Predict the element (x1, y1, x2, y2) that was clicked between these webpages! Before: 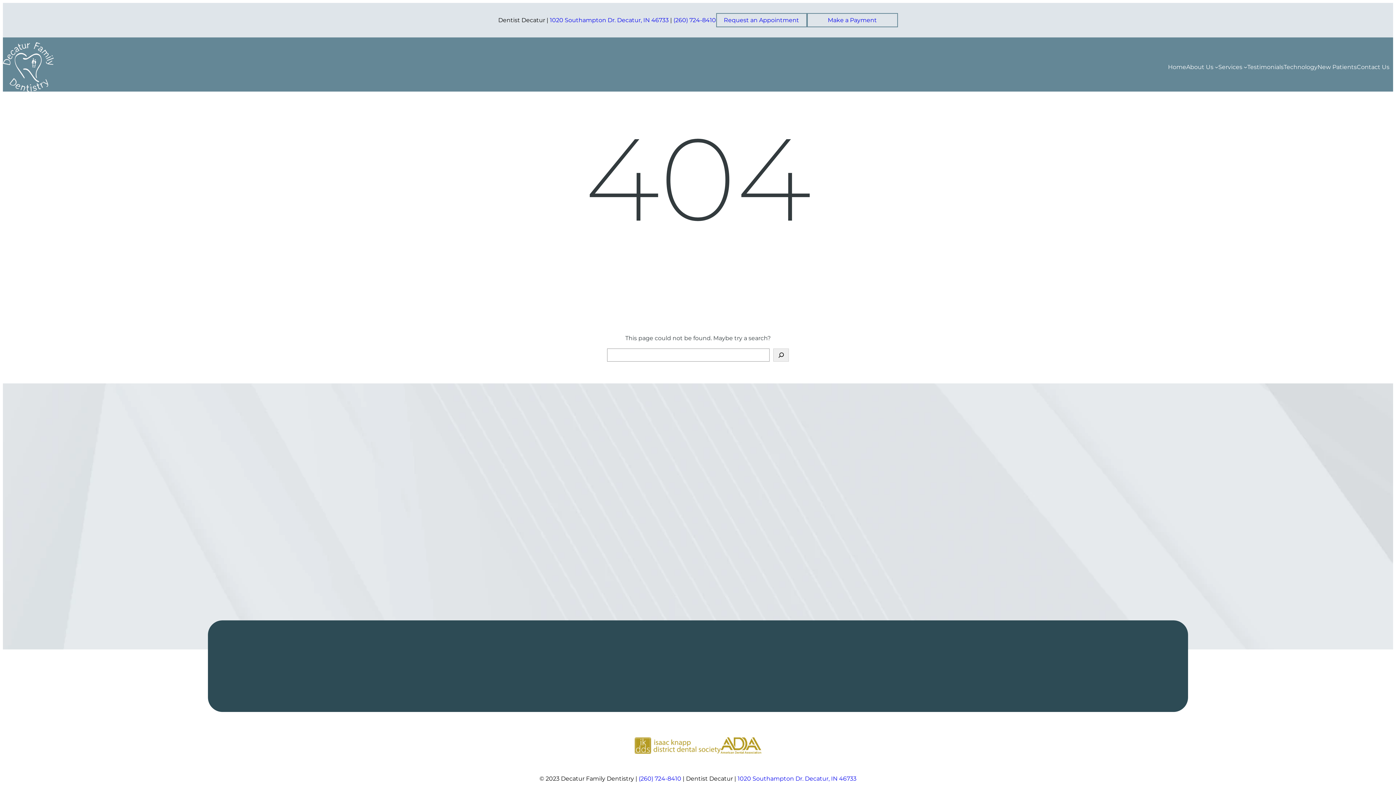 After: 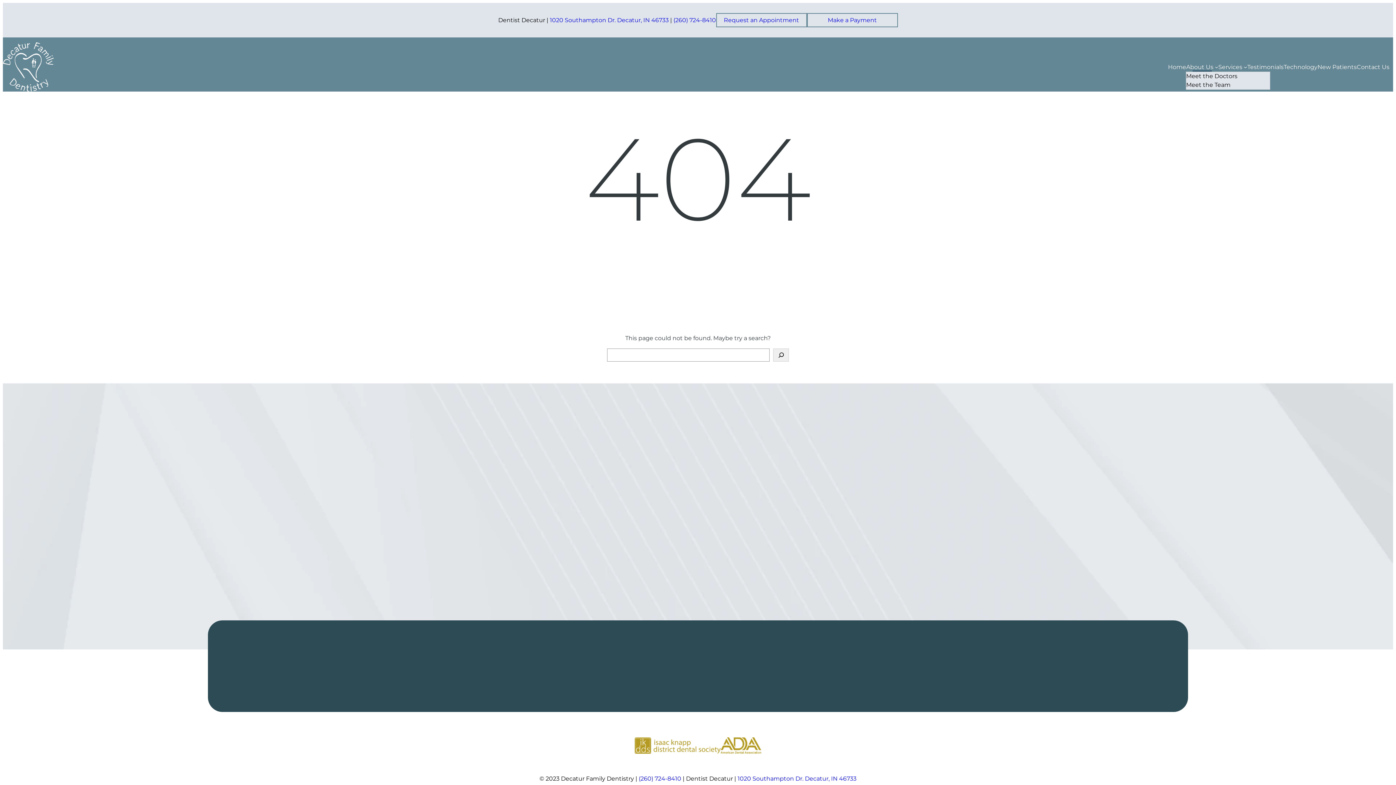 Action: bbox: (1186, 62, 1213, 71) label: About Us